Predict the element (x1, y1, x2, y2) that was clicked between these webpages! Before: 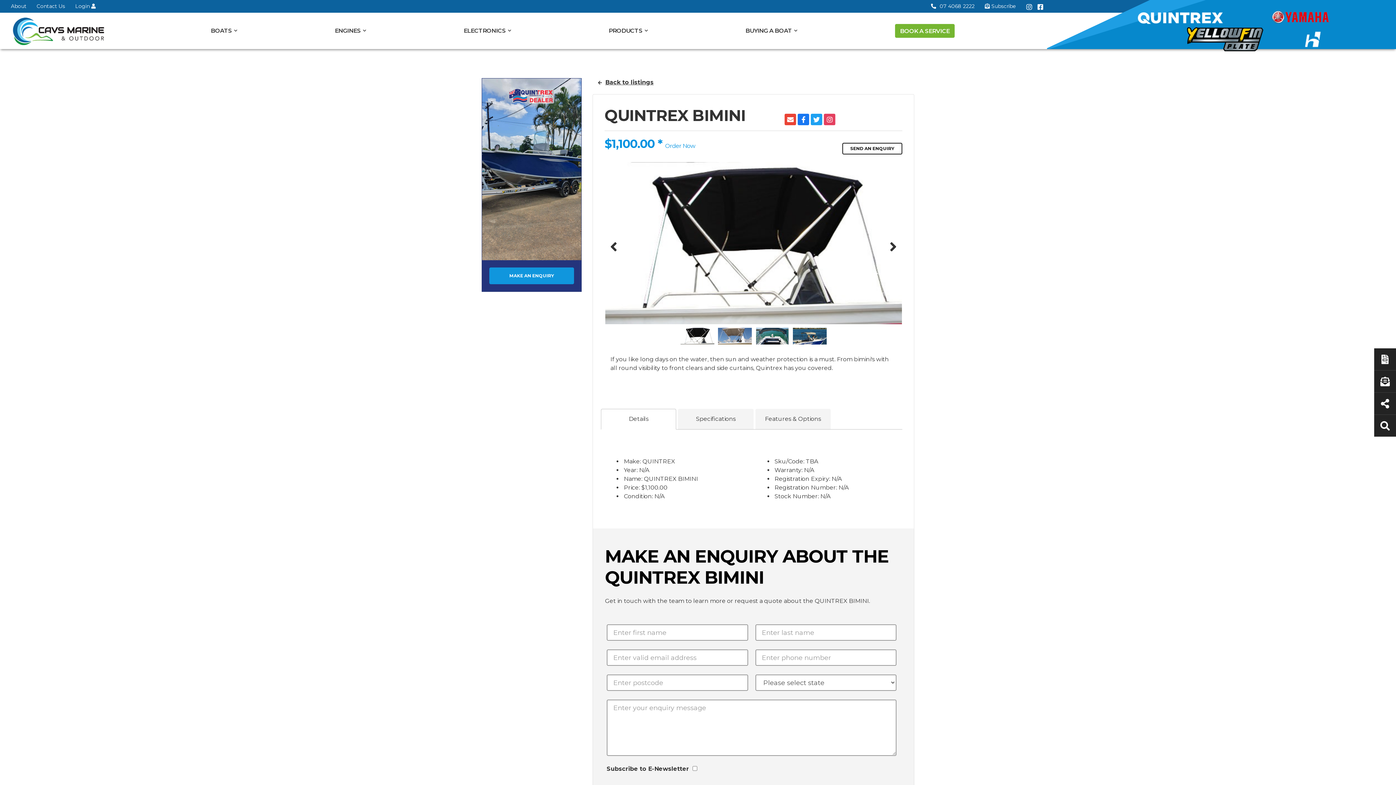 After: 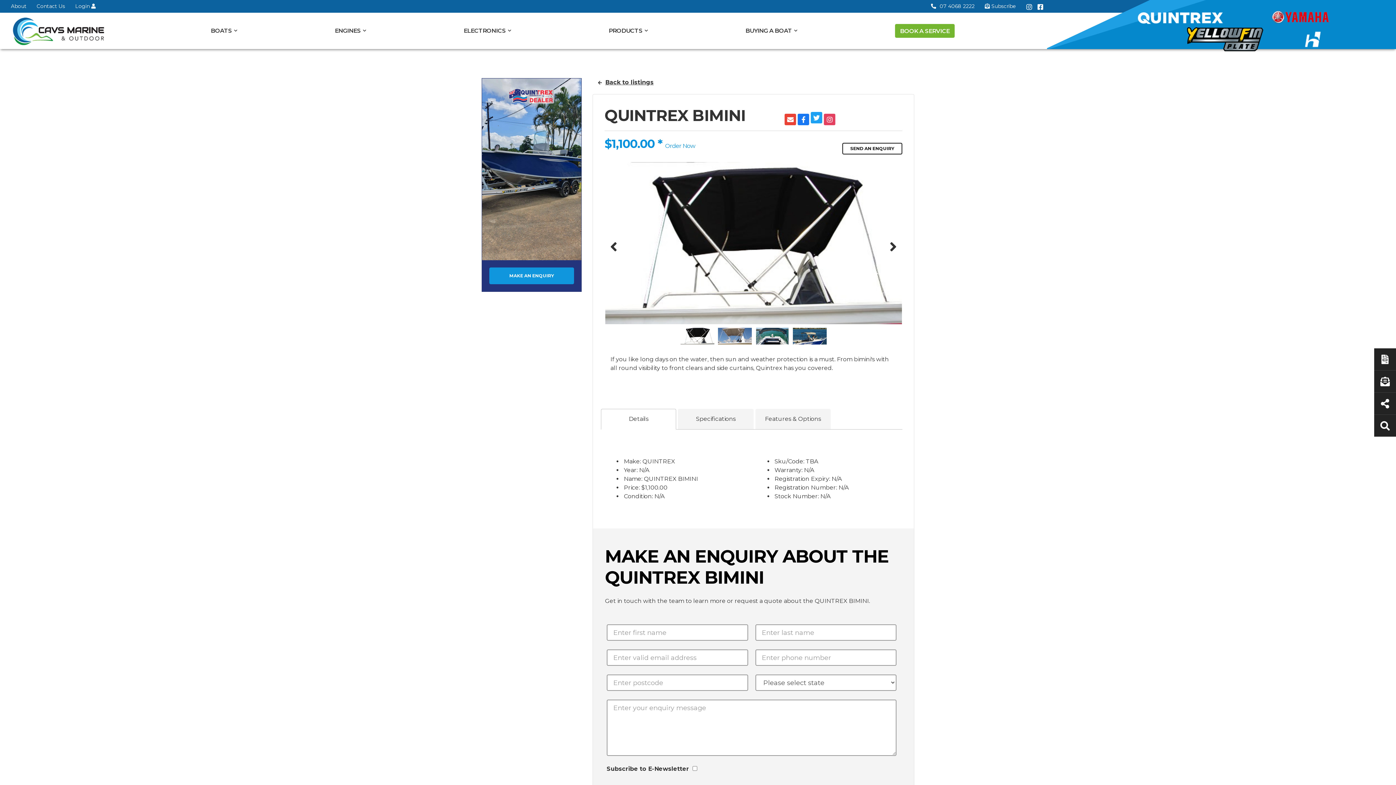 Action: bbox: (811, 114, 824, 121) label:  